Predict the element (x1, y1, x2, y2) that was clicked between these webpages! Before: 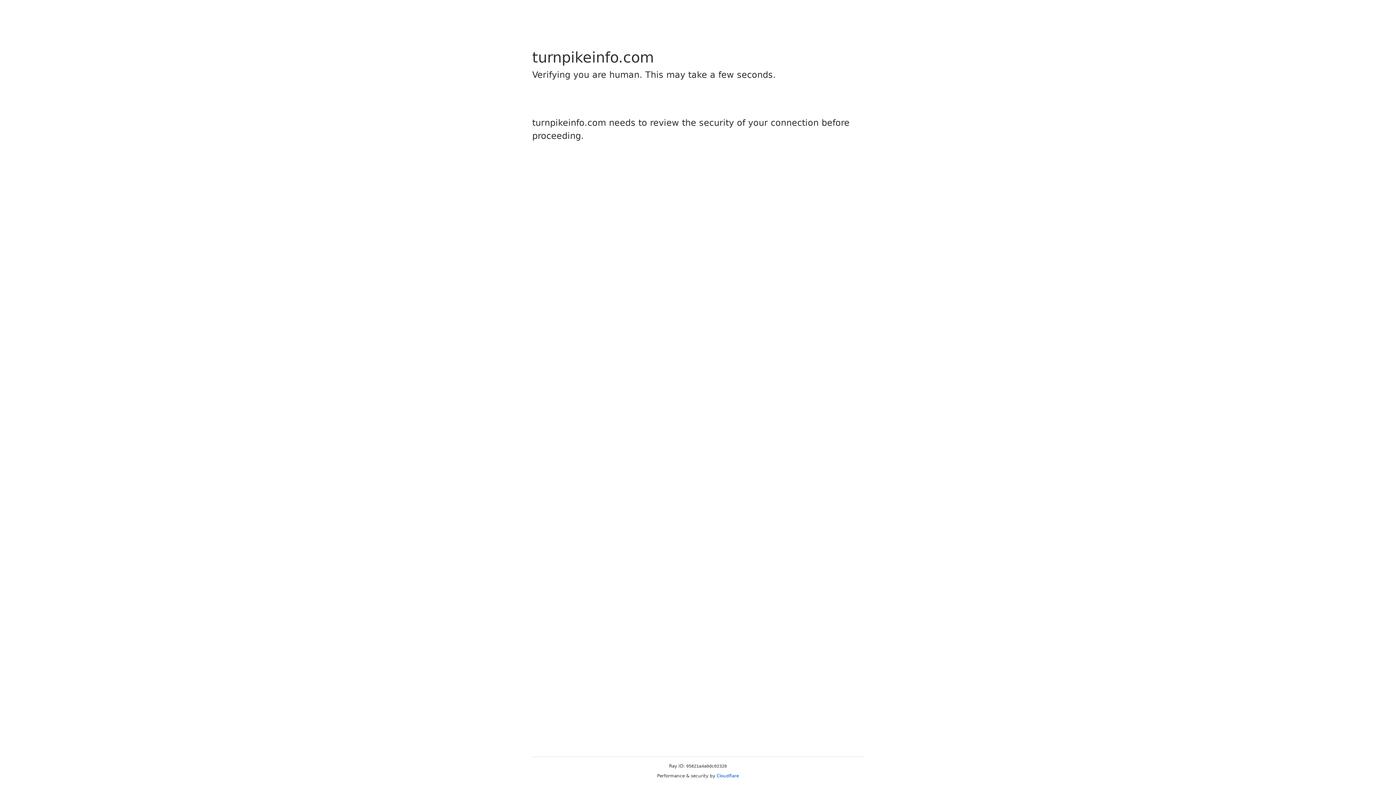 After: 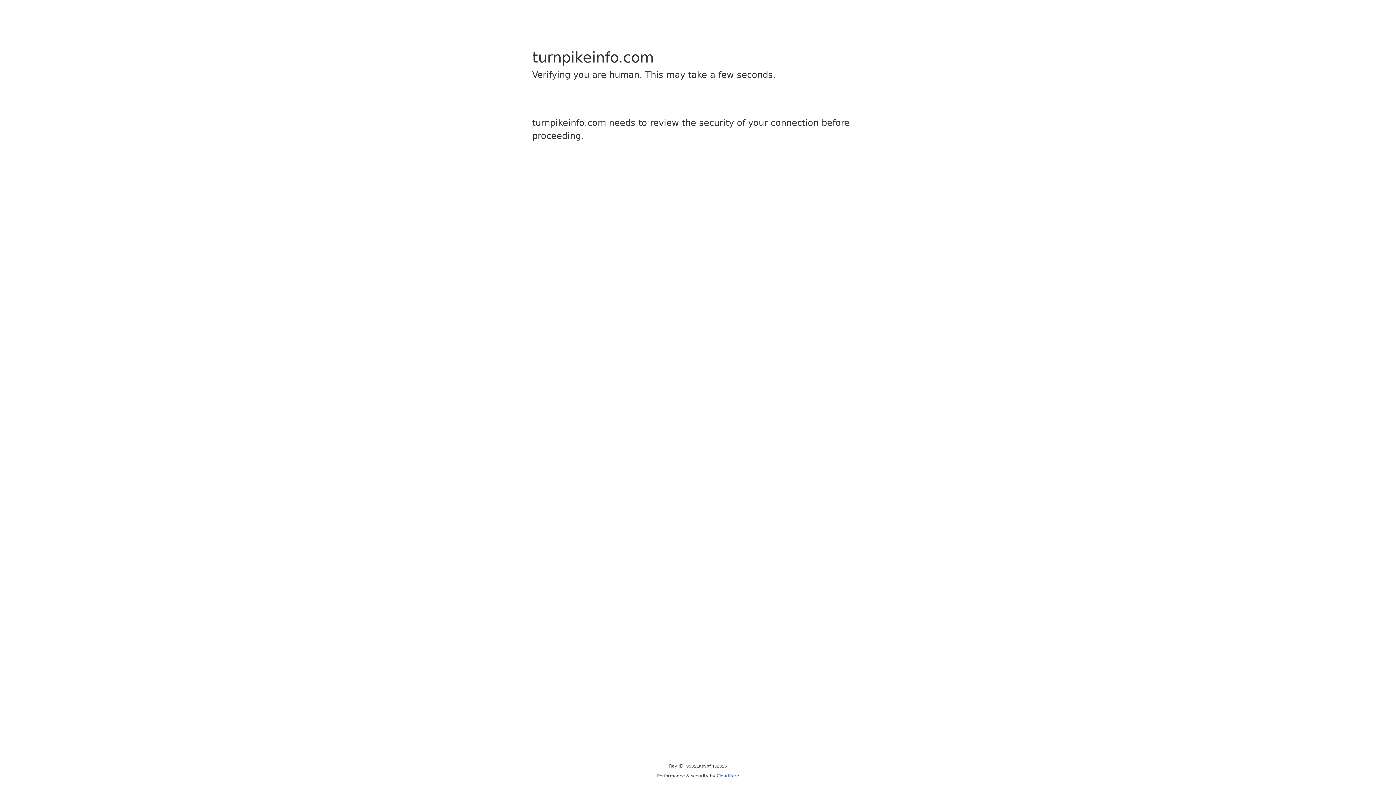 Action: label: Cloudflare bbox: (716, 773, 739, 778)